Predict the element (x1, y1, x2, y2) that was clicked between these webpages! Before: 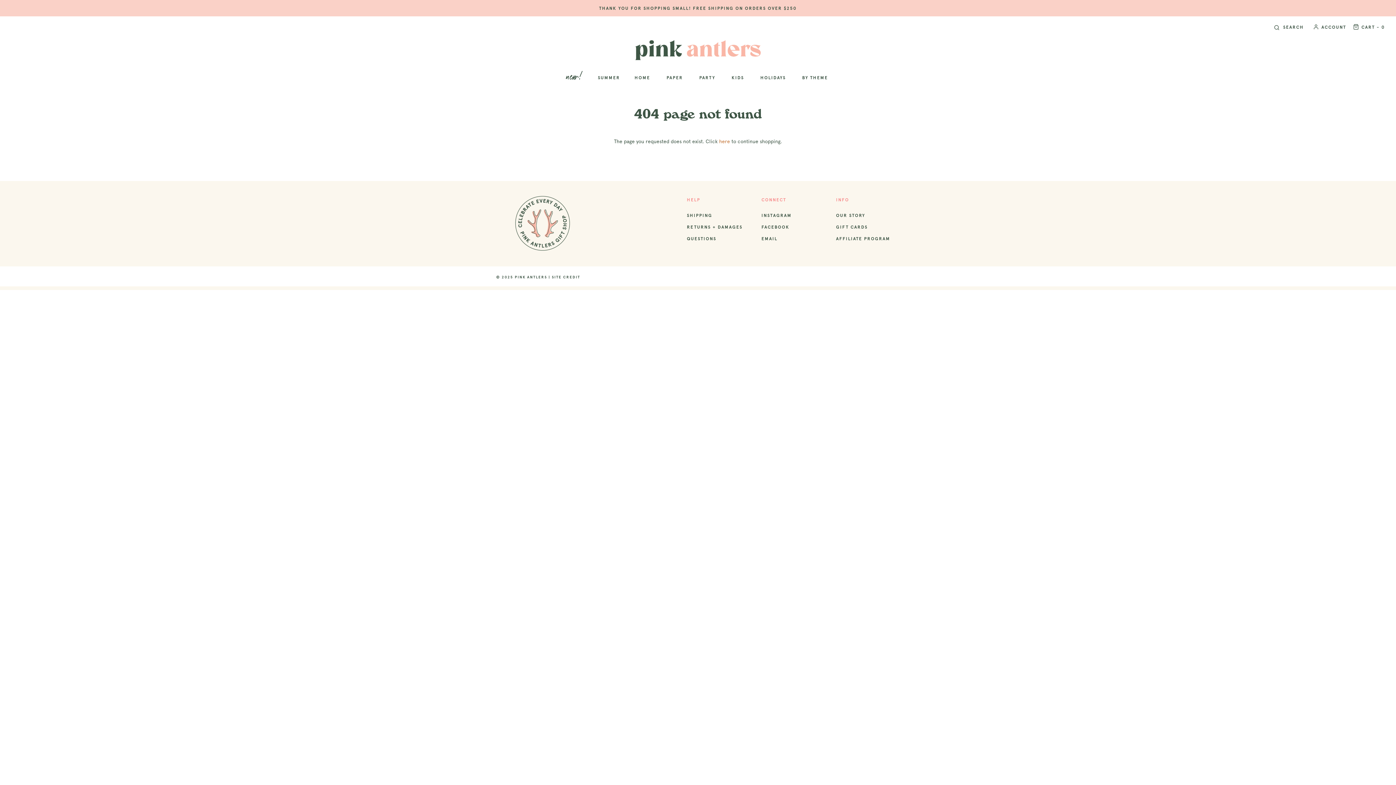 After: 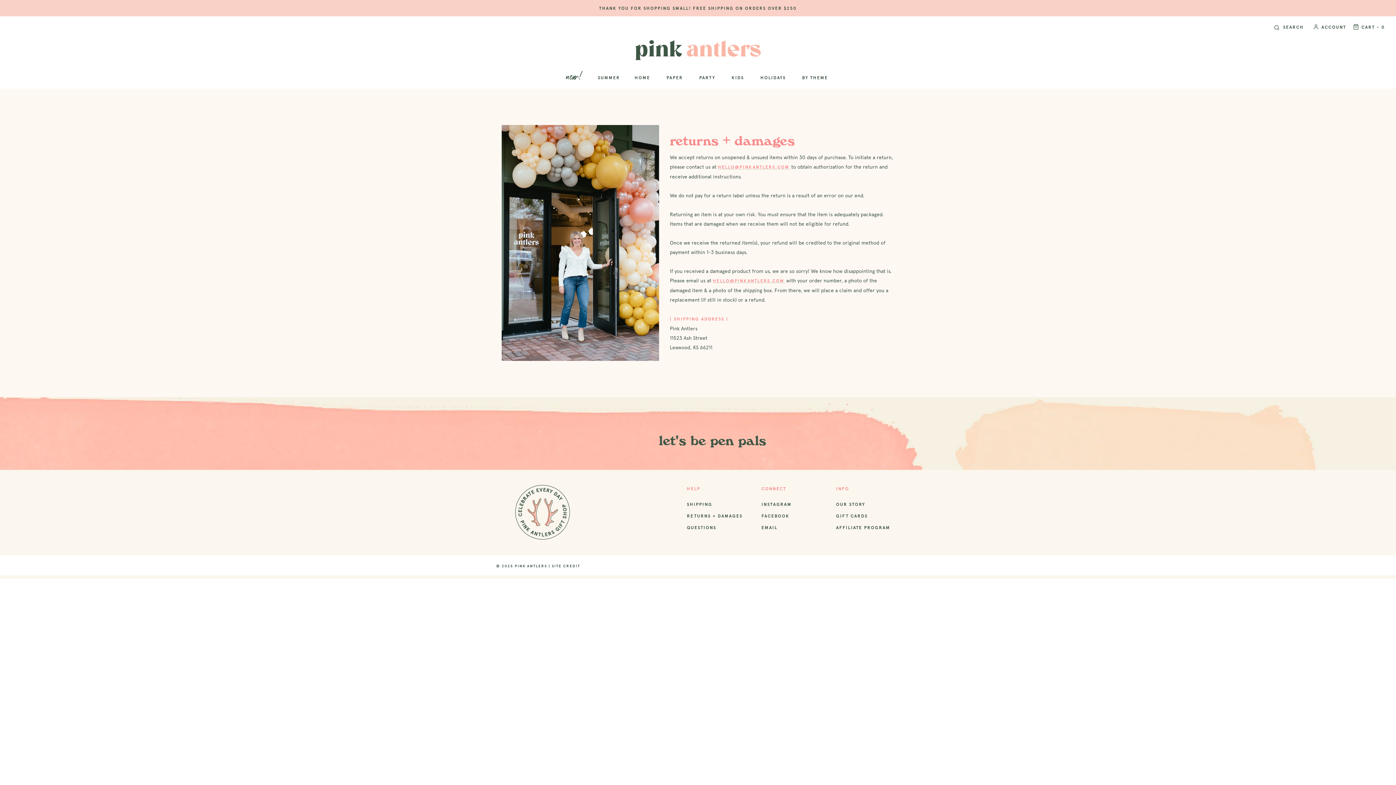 Action: bbox: (687, 222, 742, 234) label: RETURNS + DAMAGES